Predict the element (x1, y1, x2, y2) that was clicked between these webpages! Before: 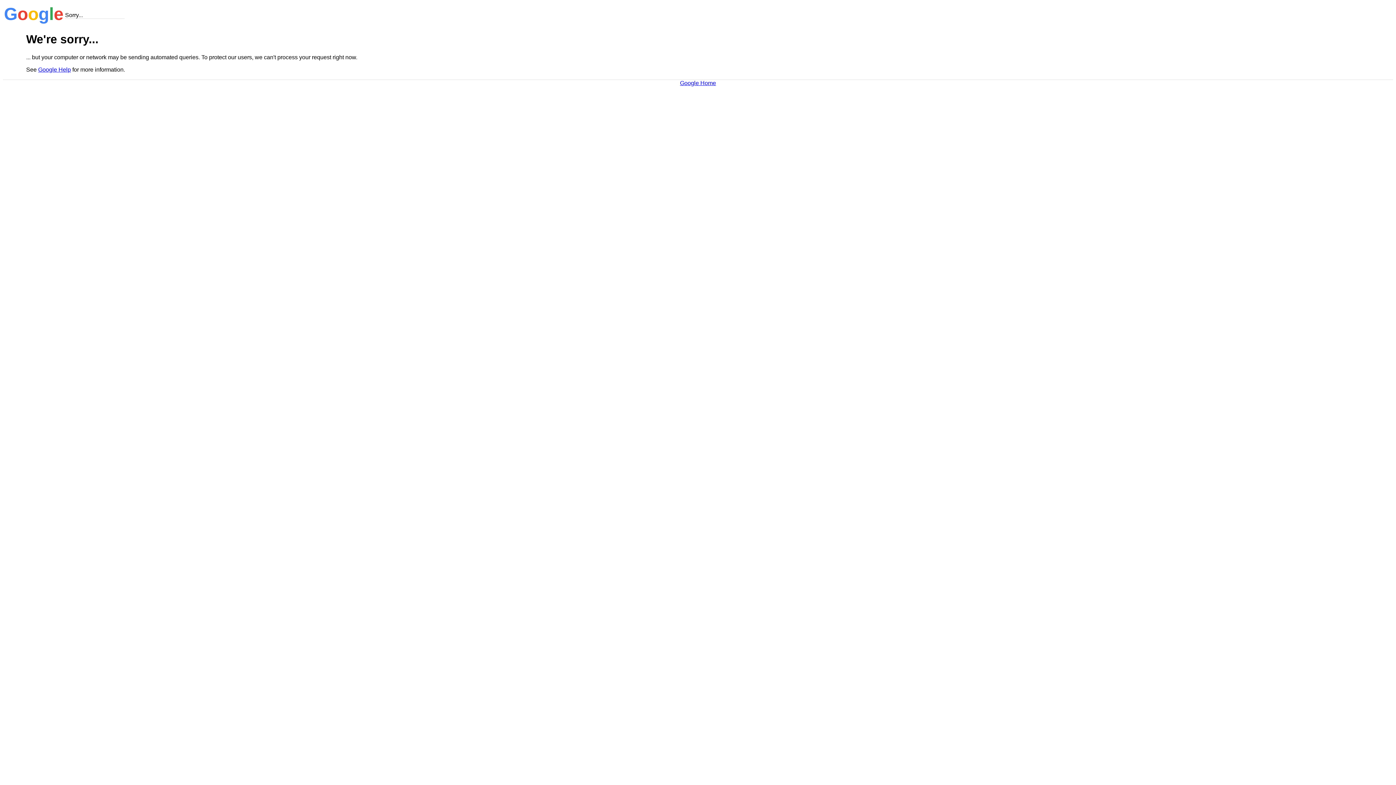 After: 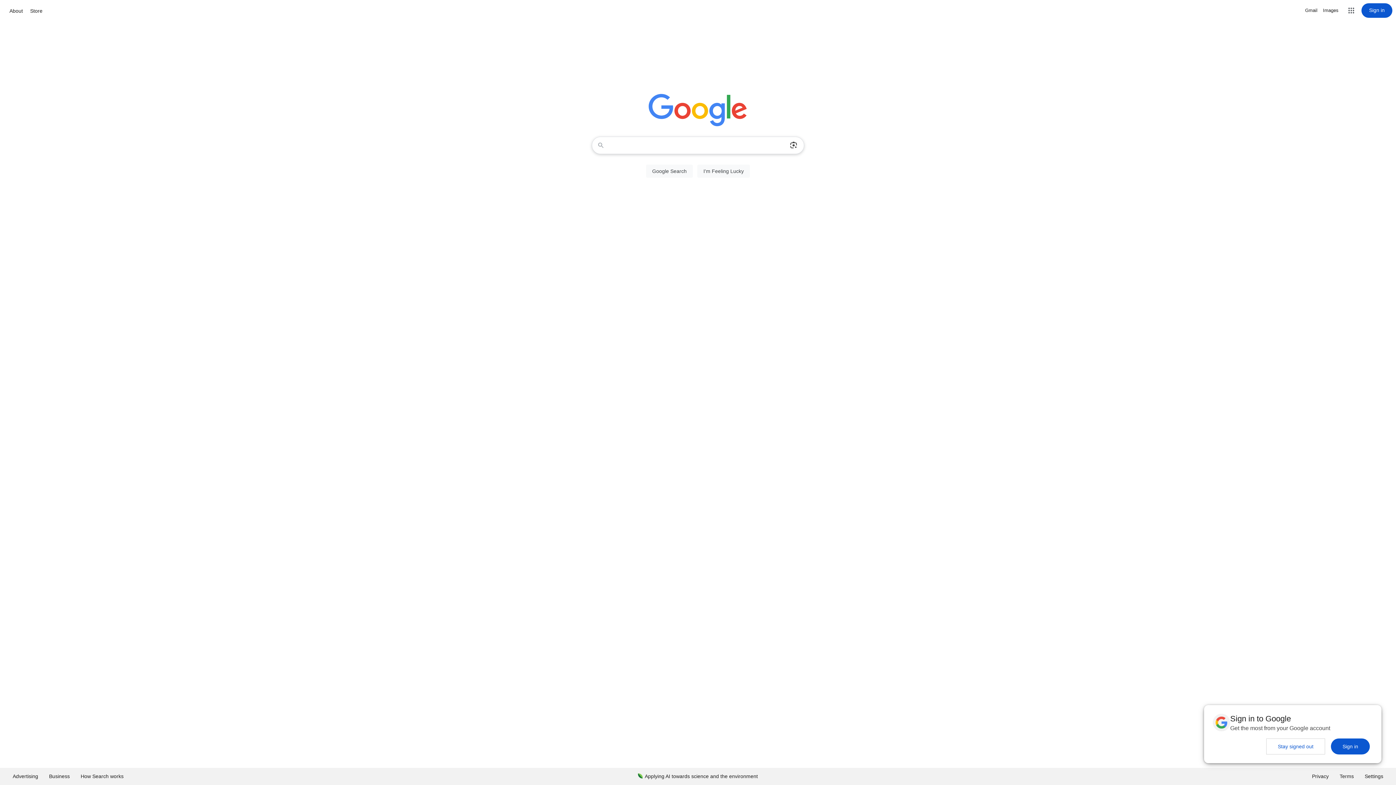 Action: label: Google Home bbox: (680, 79, 716, 86)